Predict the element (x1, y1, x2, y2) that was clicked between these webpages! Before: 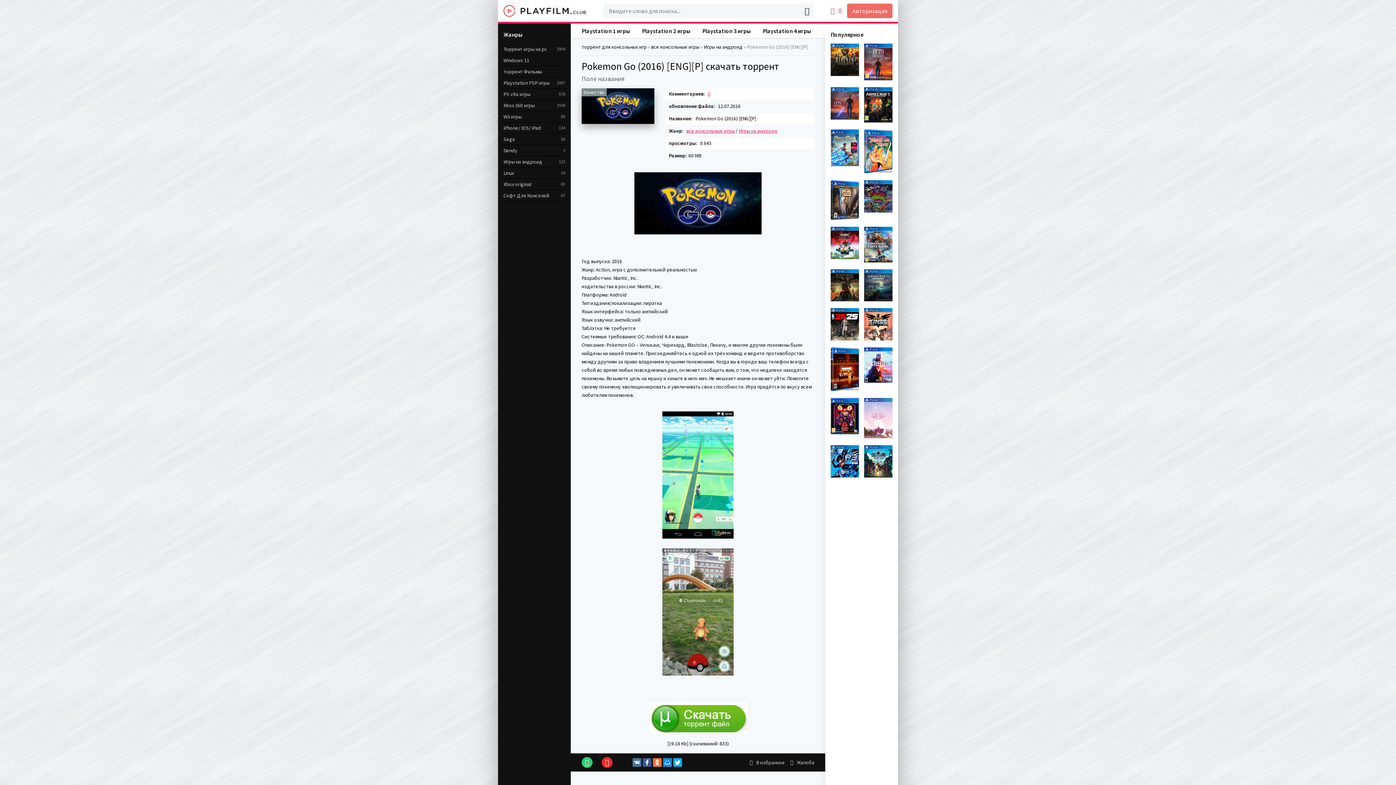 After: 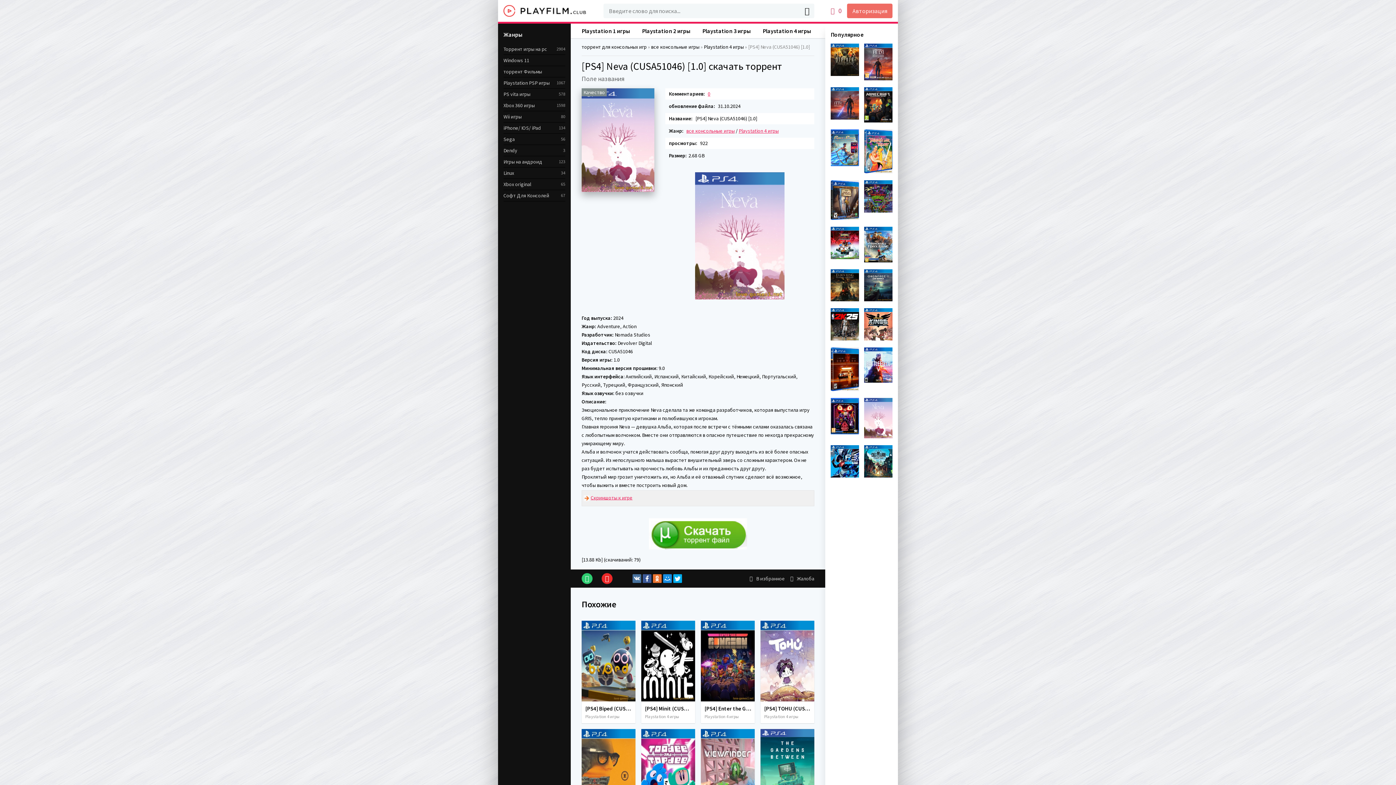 Action: bbox: (864, 398, 892, 440)